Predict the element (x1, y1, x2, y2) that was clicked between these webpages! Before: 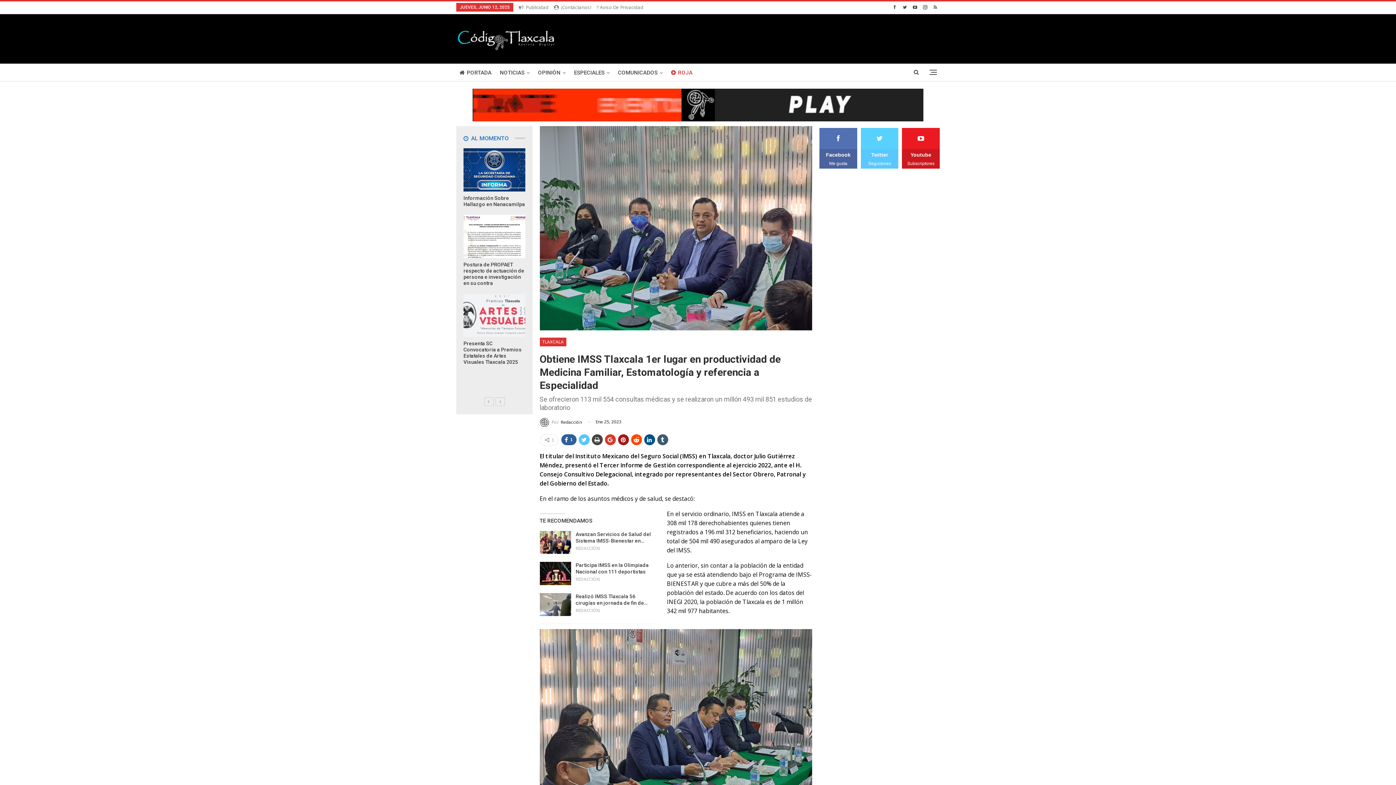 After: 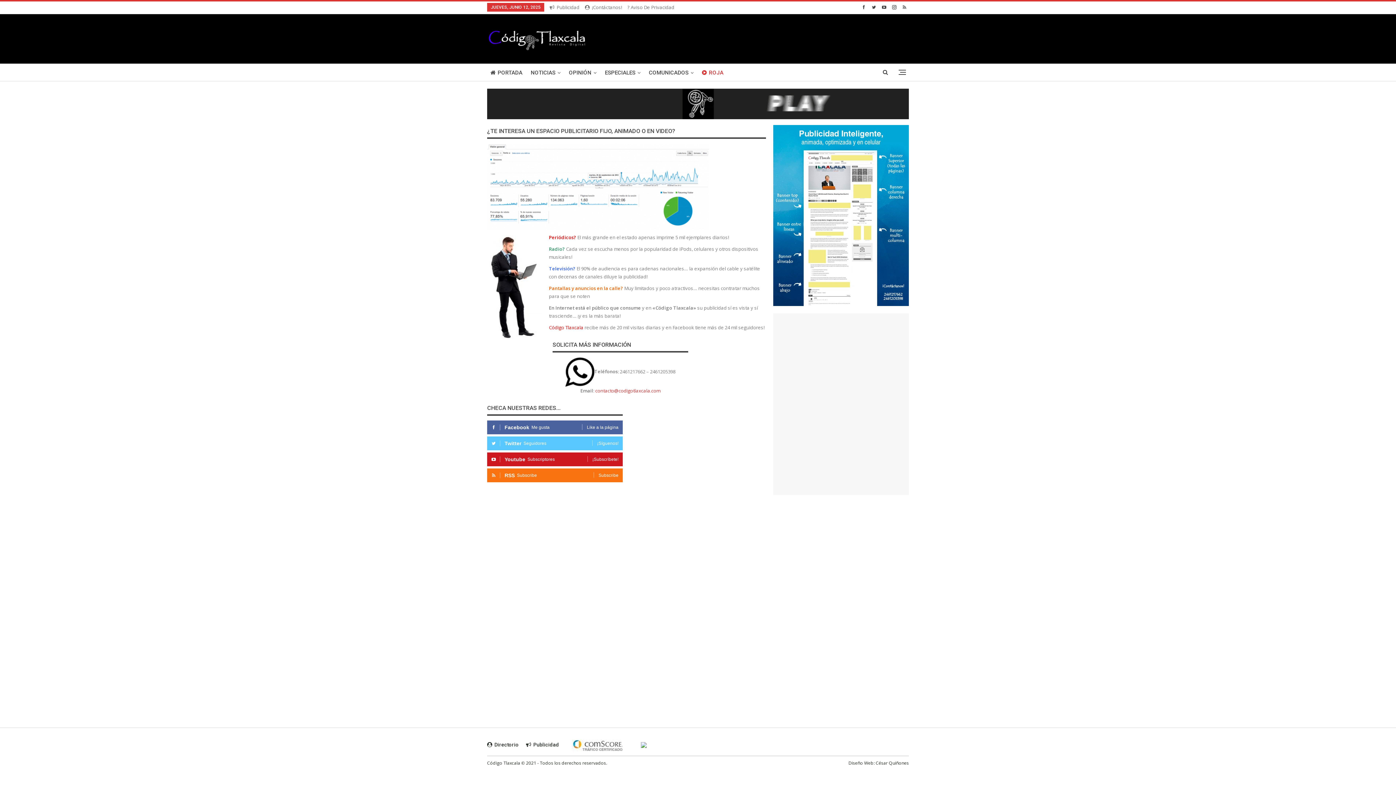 Action: label: Publicidad bbox: (518, 4, 548, 10)